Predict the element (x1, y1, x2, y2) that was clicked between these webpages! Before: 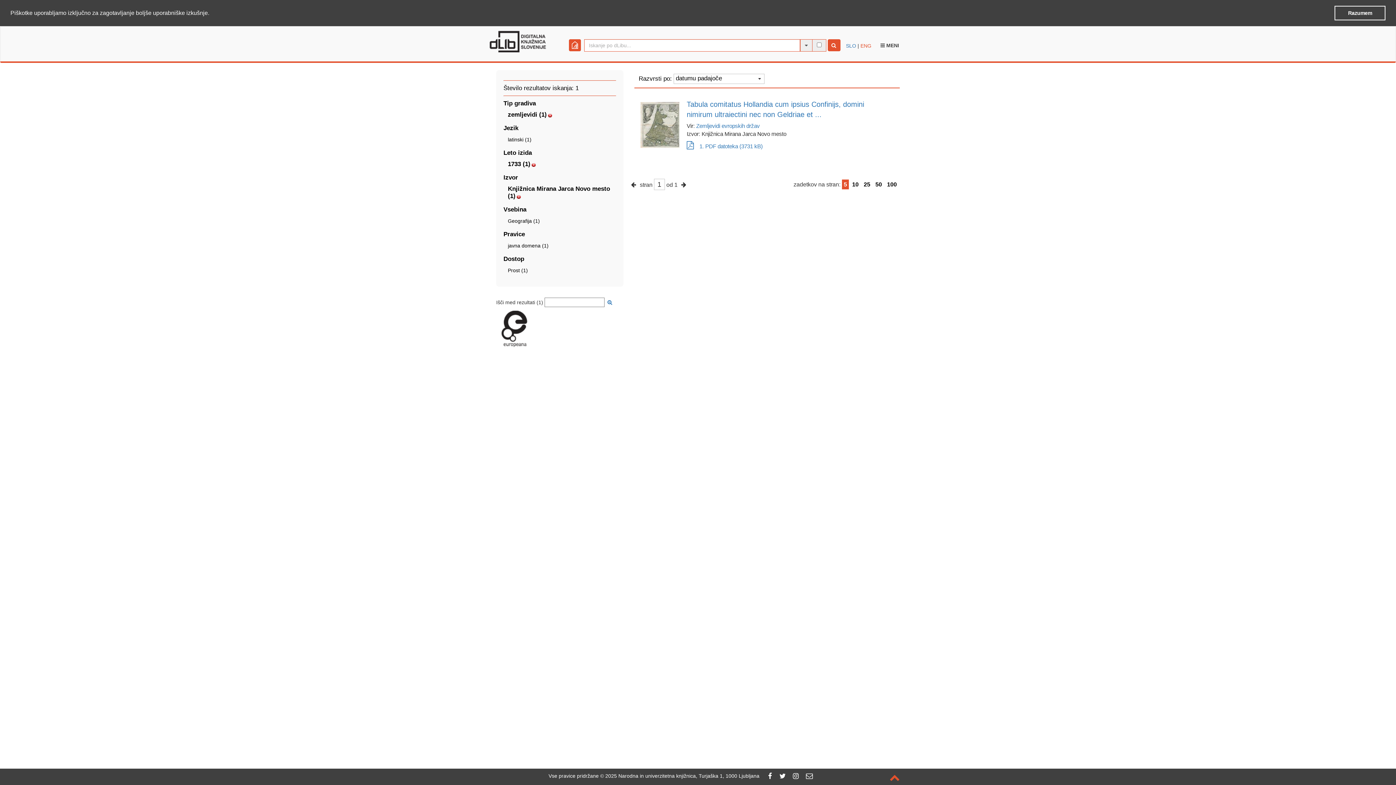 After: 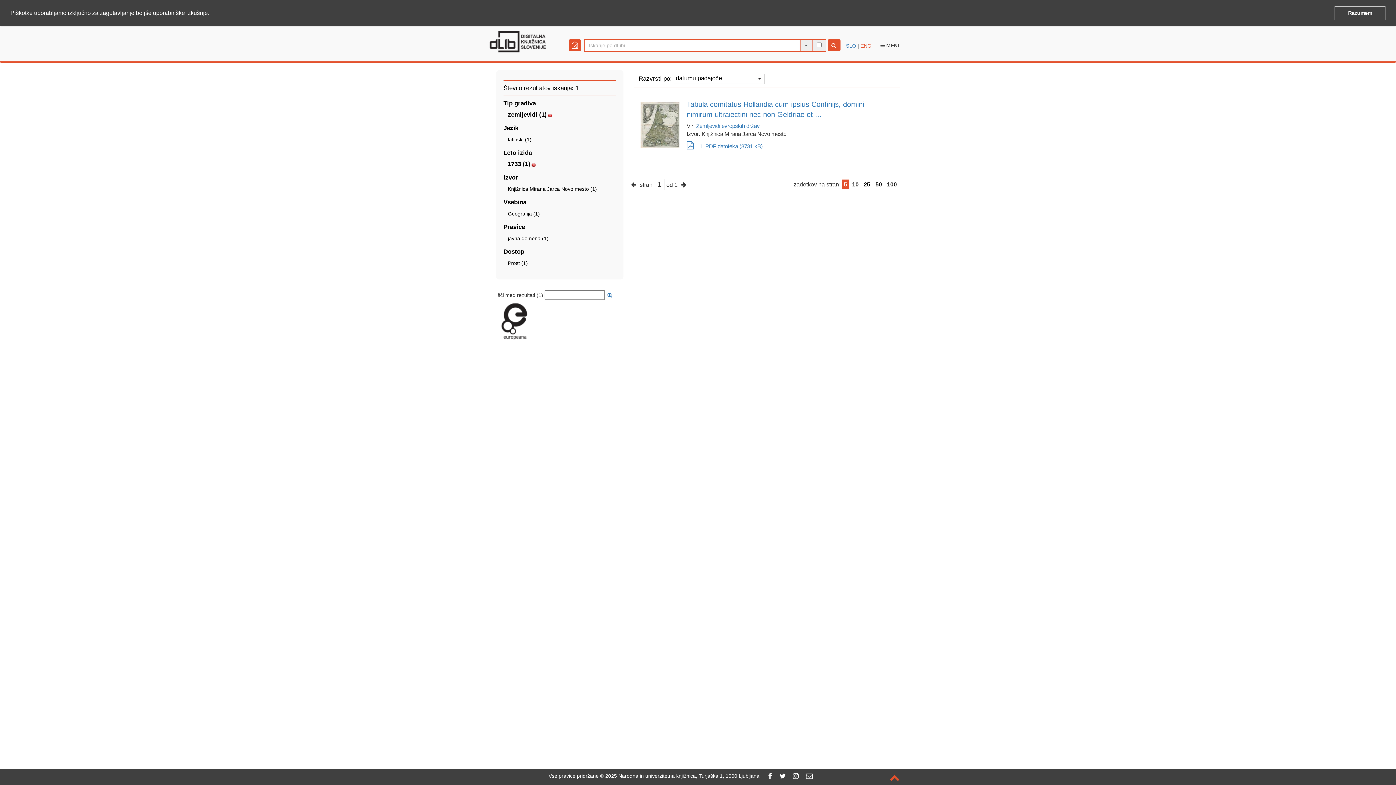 Action: bbox: (516, 193, 521, 199)